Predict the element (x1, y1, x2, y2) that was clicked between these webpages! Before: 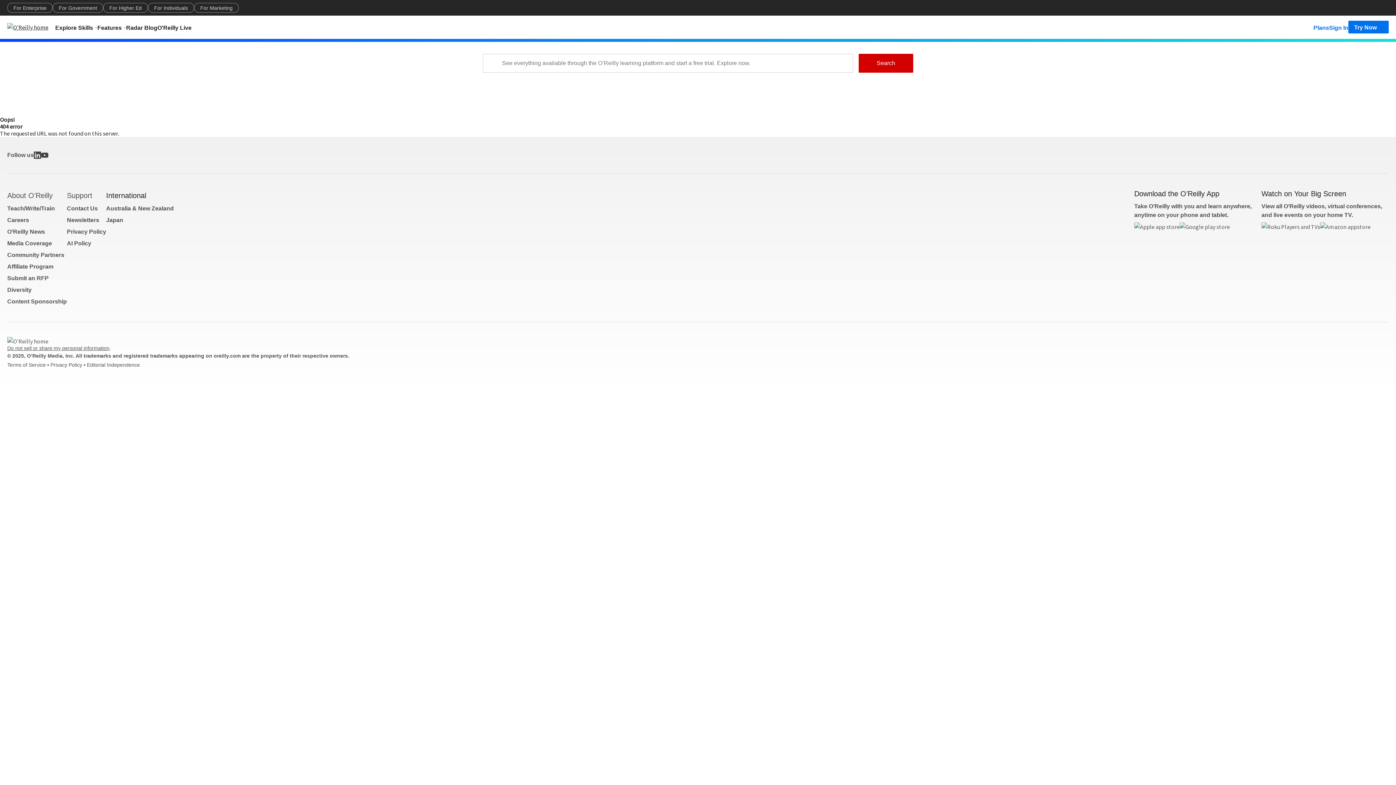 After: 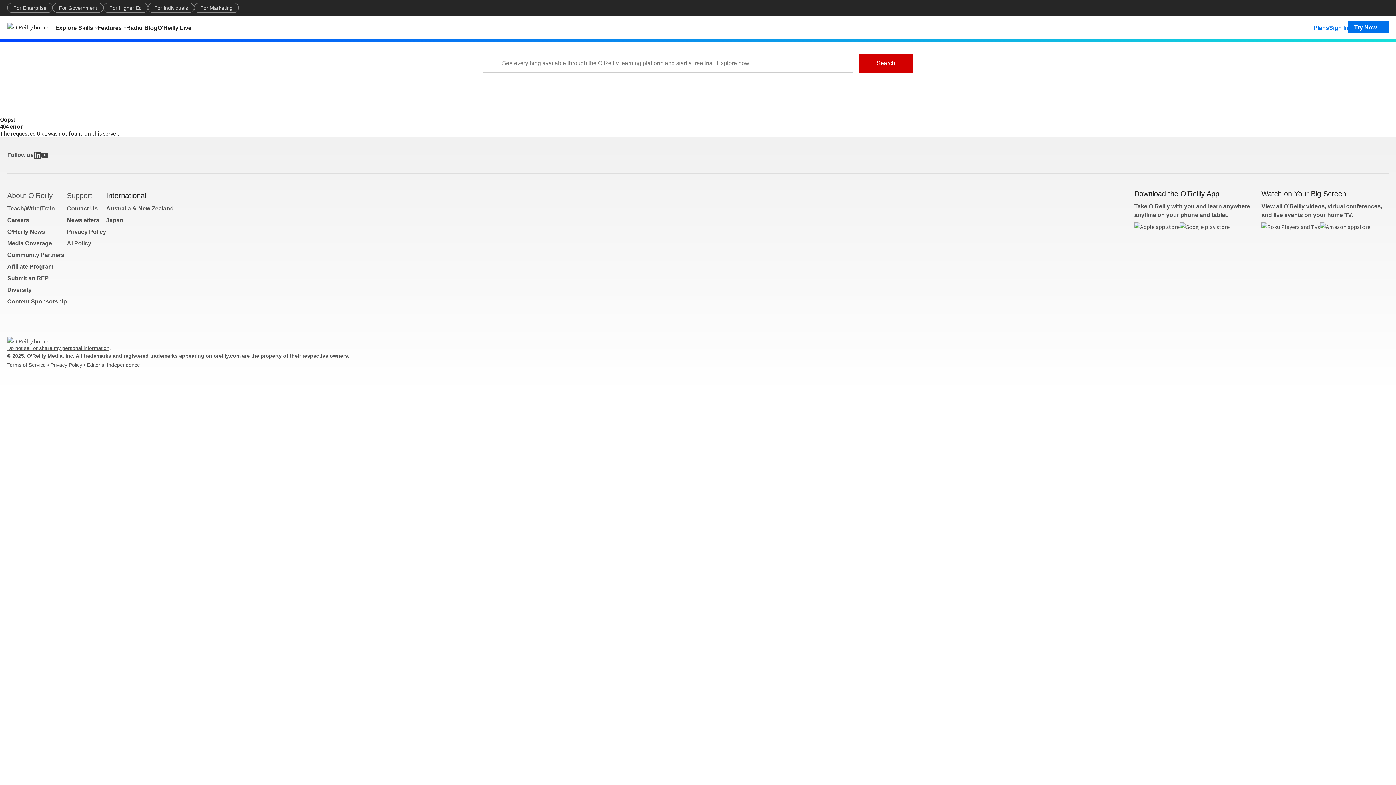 Action: bbox: (41, 151, 48, 158)